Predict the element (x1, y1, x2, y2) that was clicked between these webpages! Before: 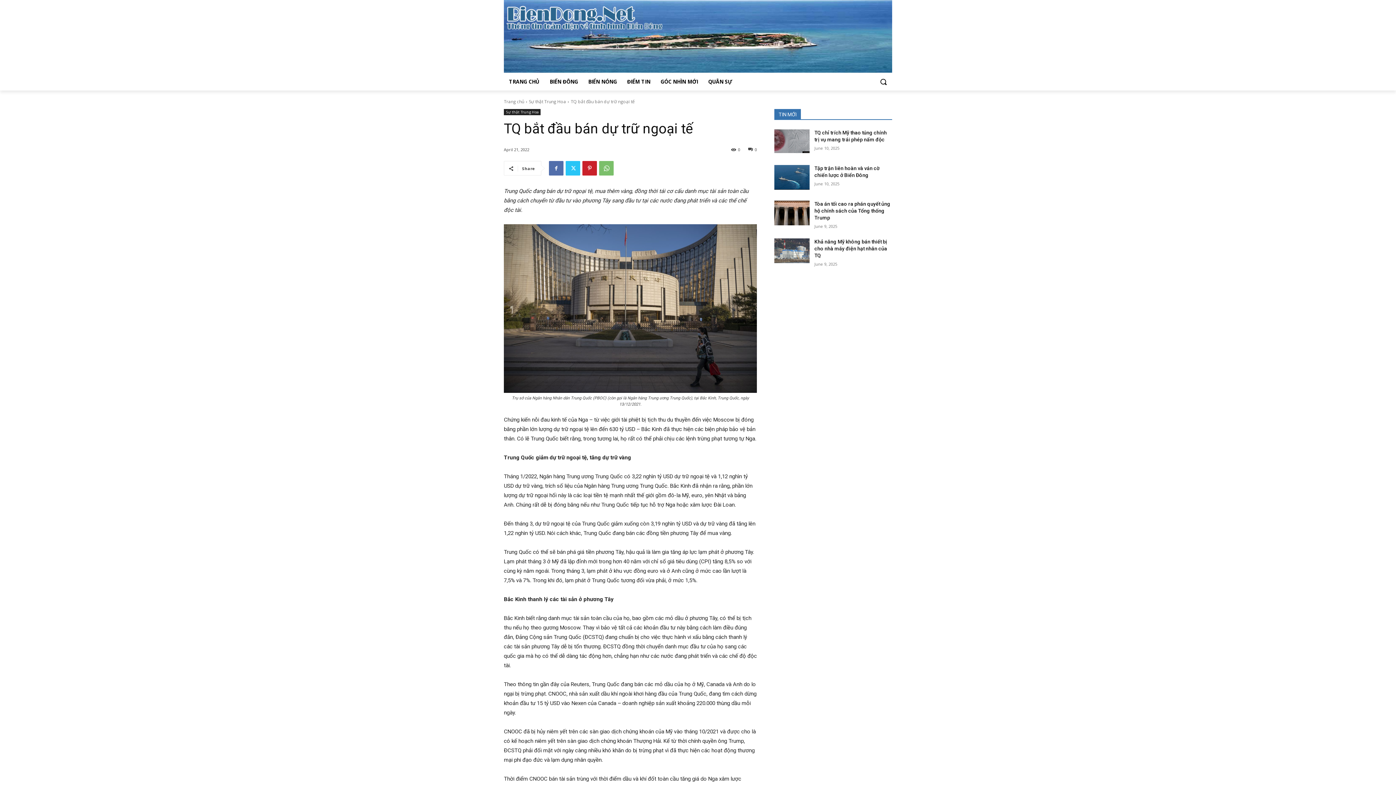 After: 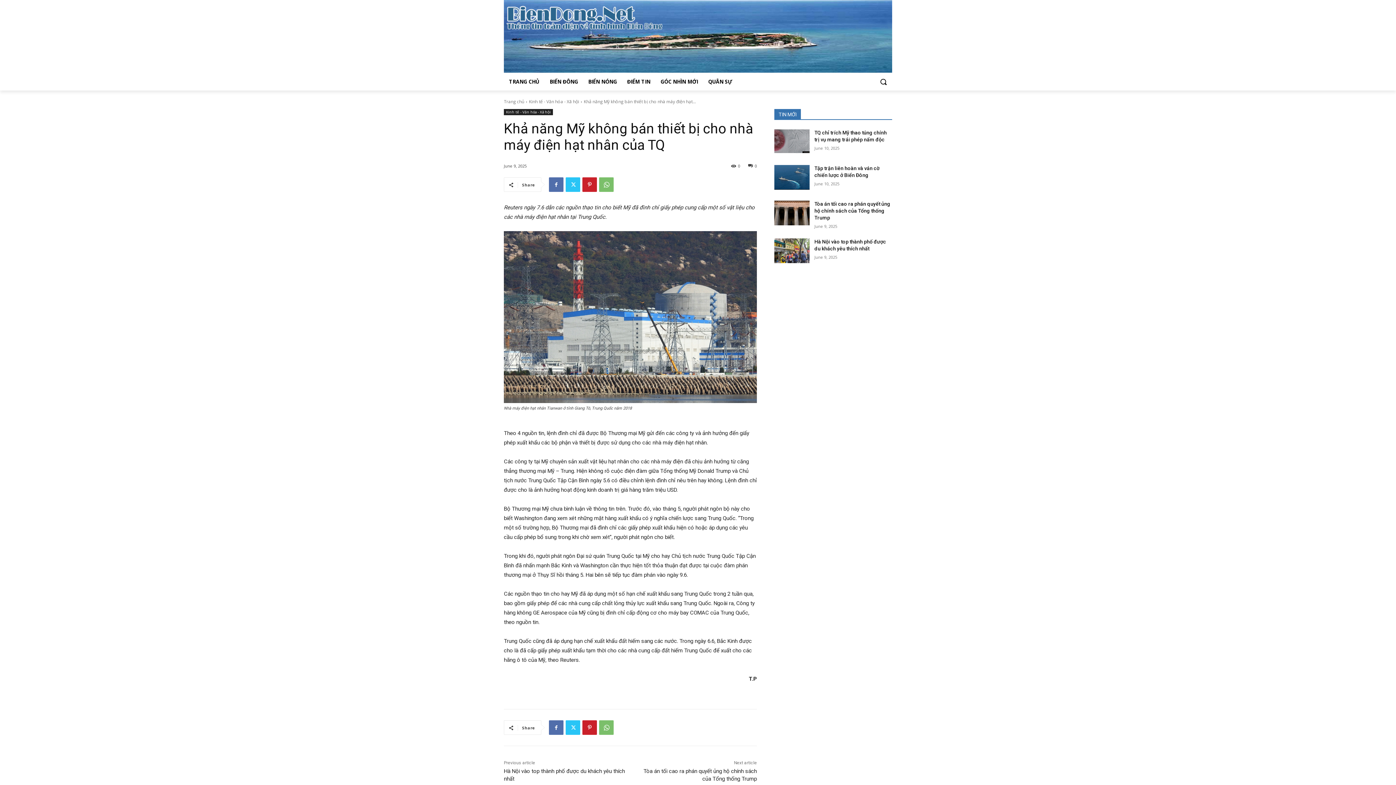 Action: bbox: (814, 238, 887, 258) label: Khả năng Mỹ không bán thiết bị cho nhà máy điện hạt nhân của TQ